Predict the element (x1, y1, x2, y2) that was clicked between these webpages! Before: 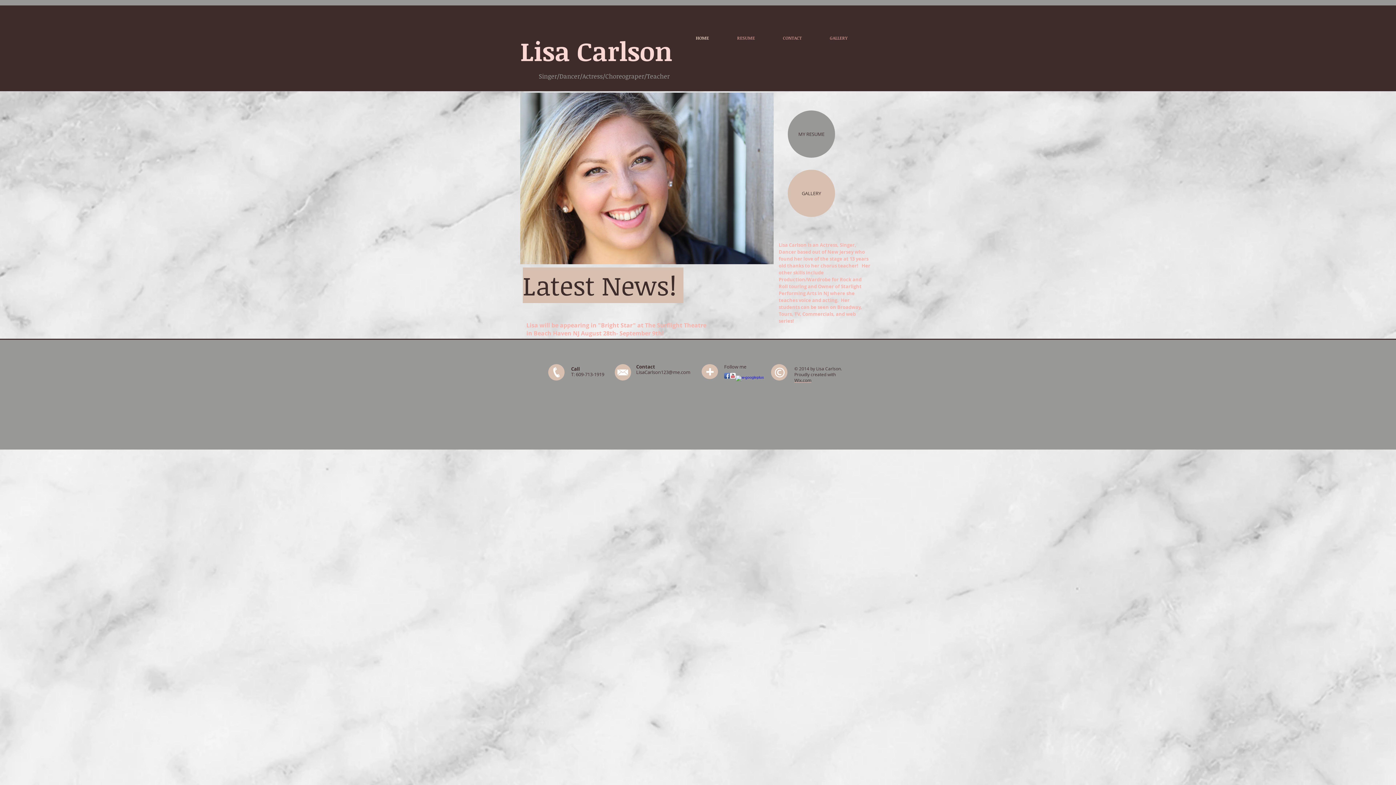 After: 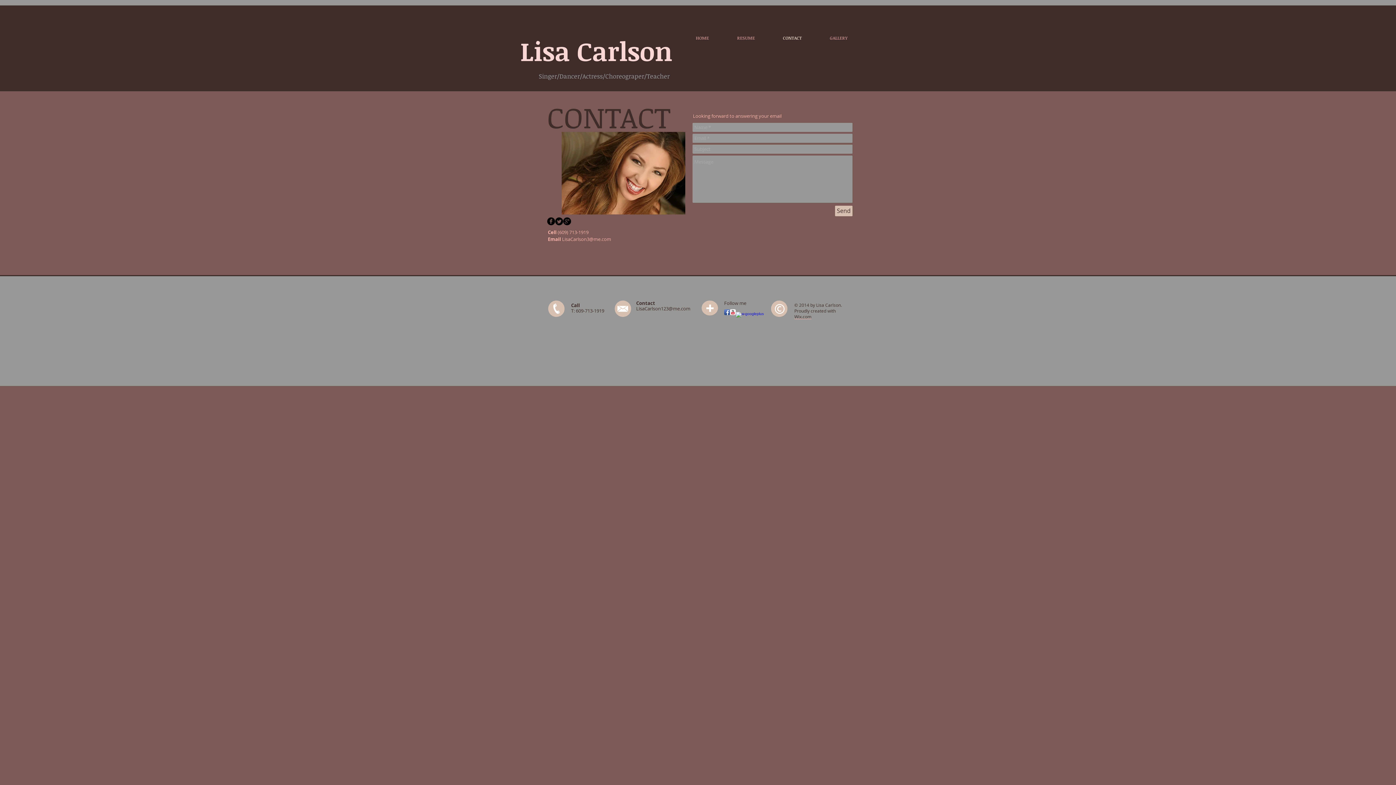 Action: bbox: (553, 366, 560, 377)